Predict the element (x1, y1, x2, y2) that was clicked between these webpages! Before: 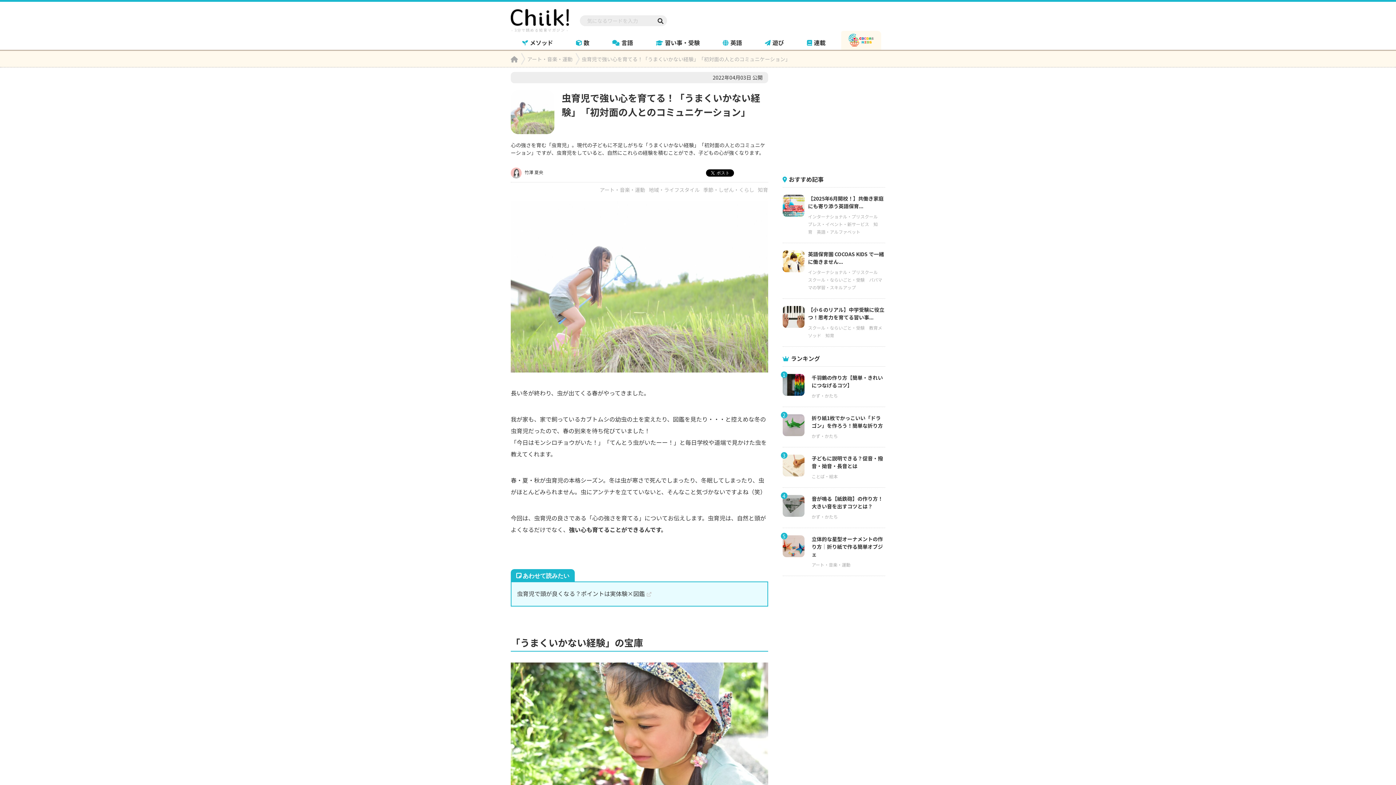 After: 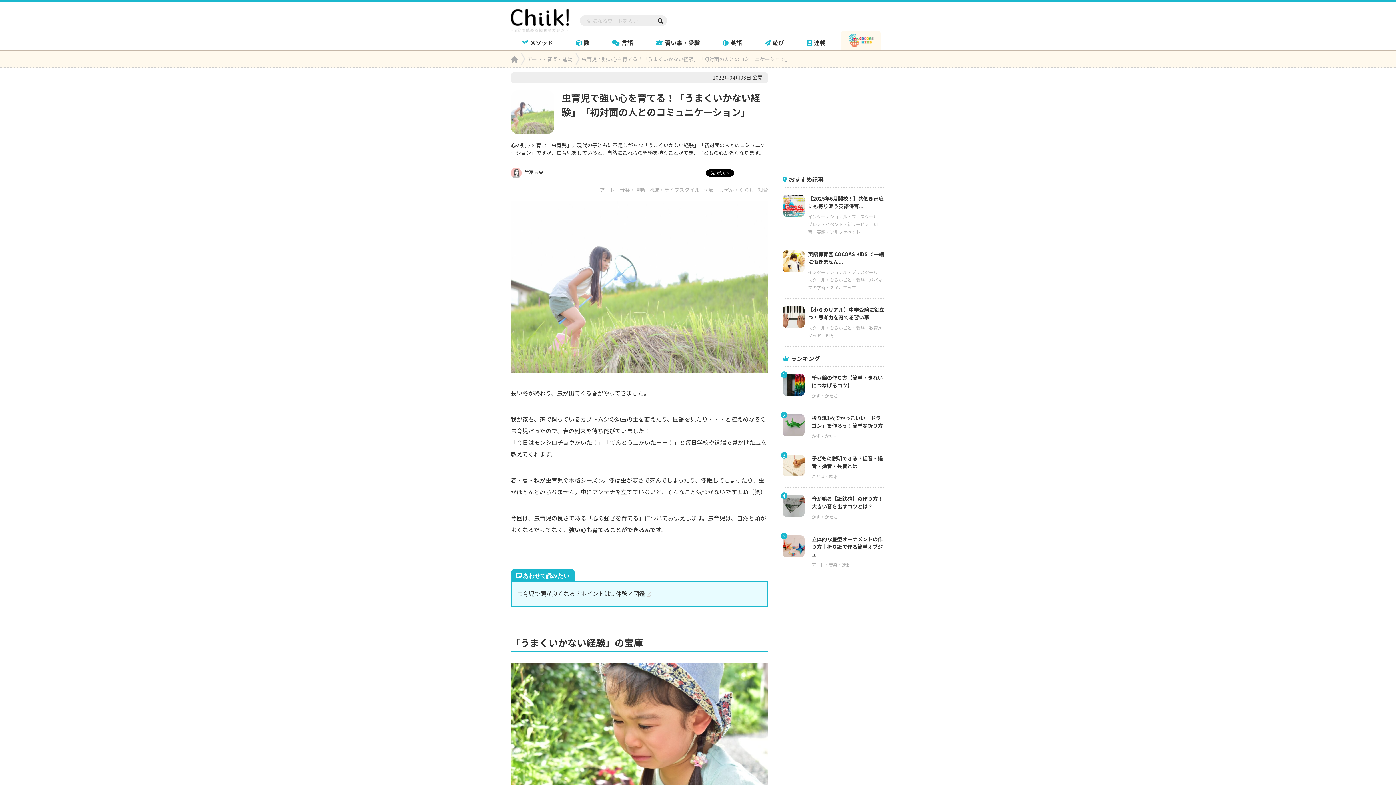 Action: label: 
Home bbox: (510, 55, 518, 62)